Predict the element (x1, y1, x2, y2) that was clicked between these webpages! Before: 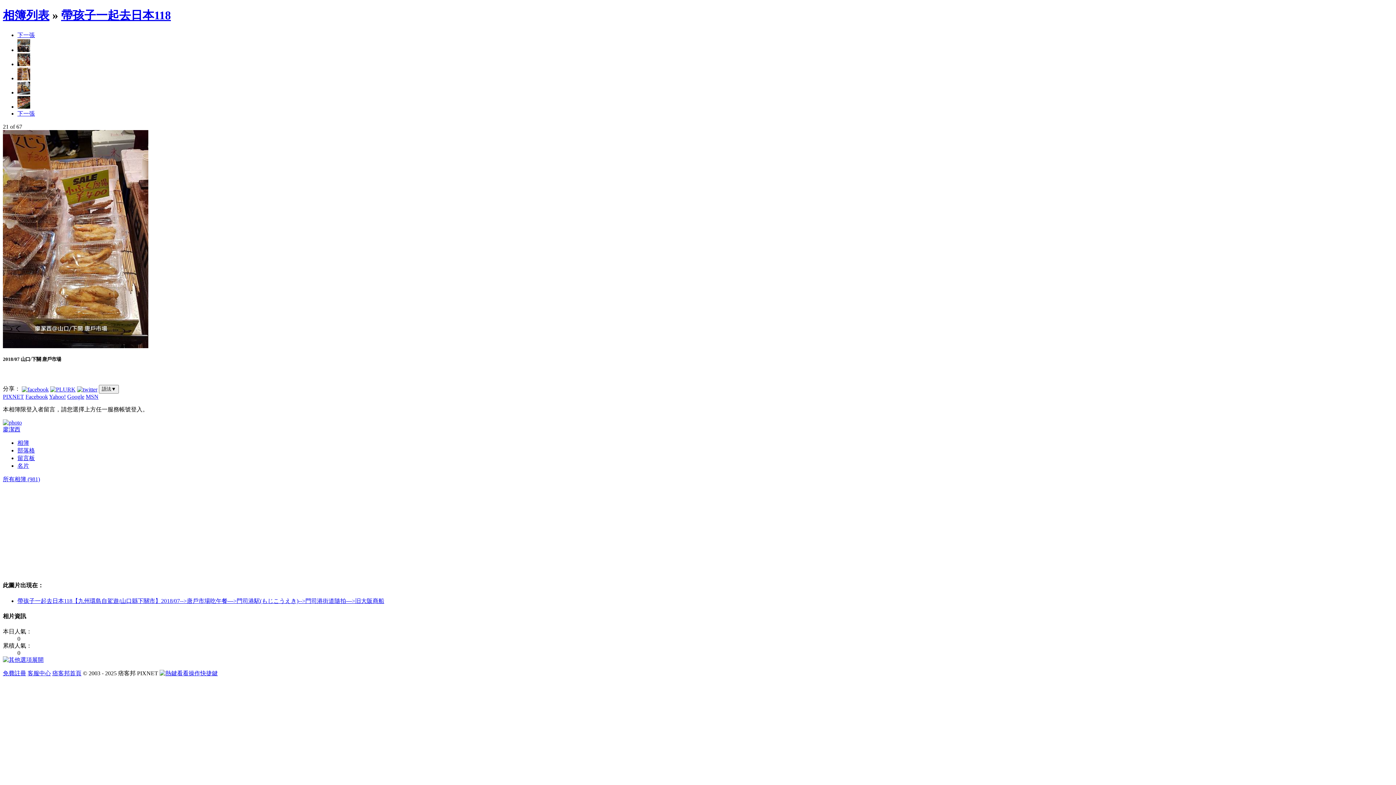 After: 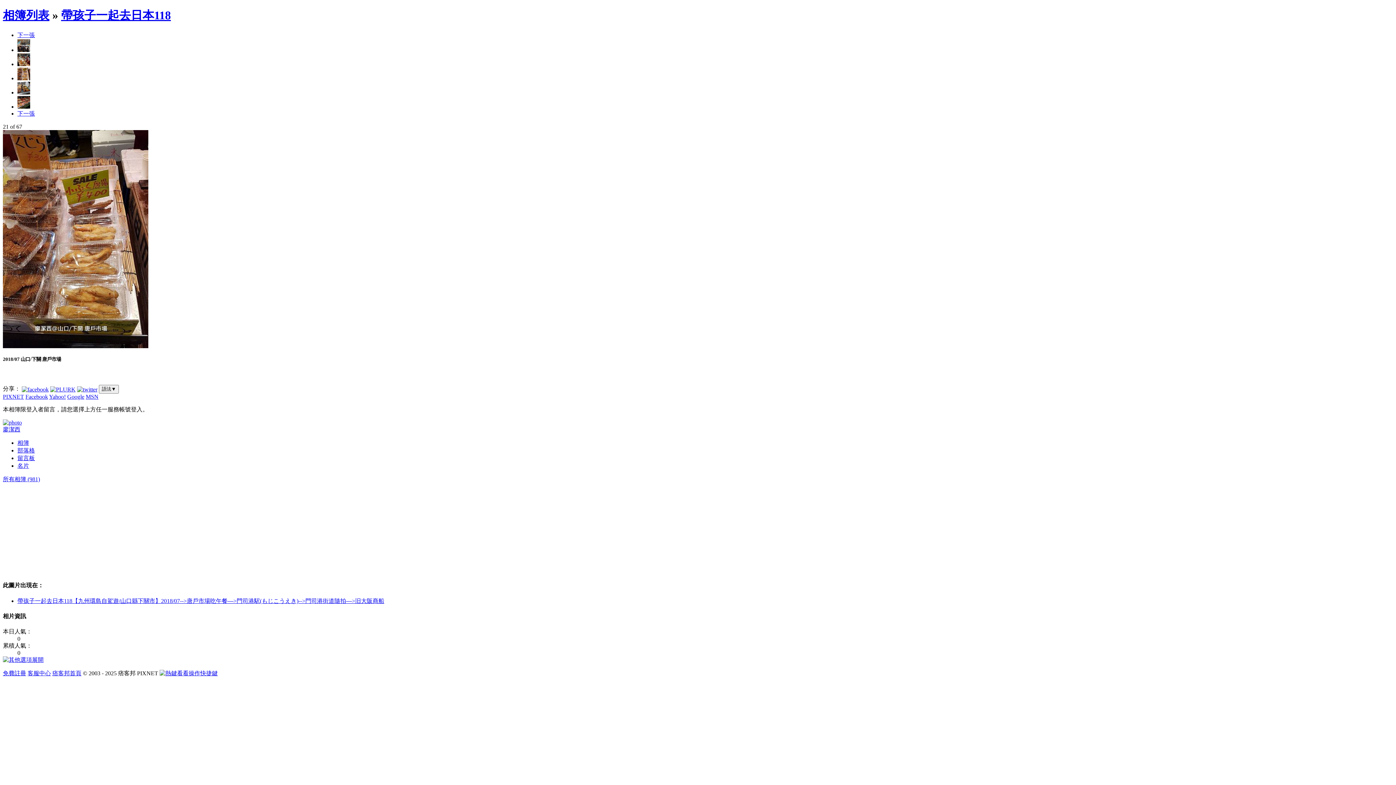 Action: bbox: (21, 385, 48, 392)